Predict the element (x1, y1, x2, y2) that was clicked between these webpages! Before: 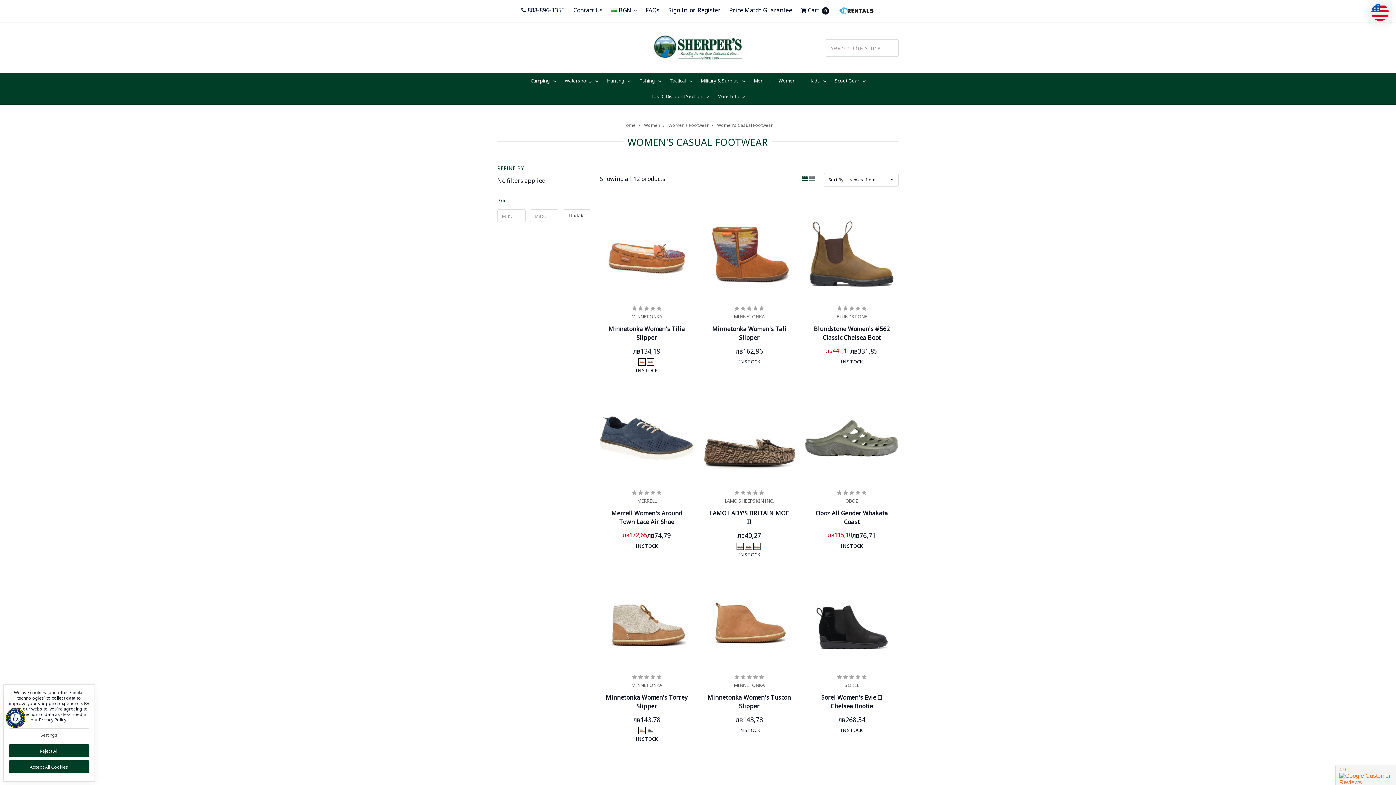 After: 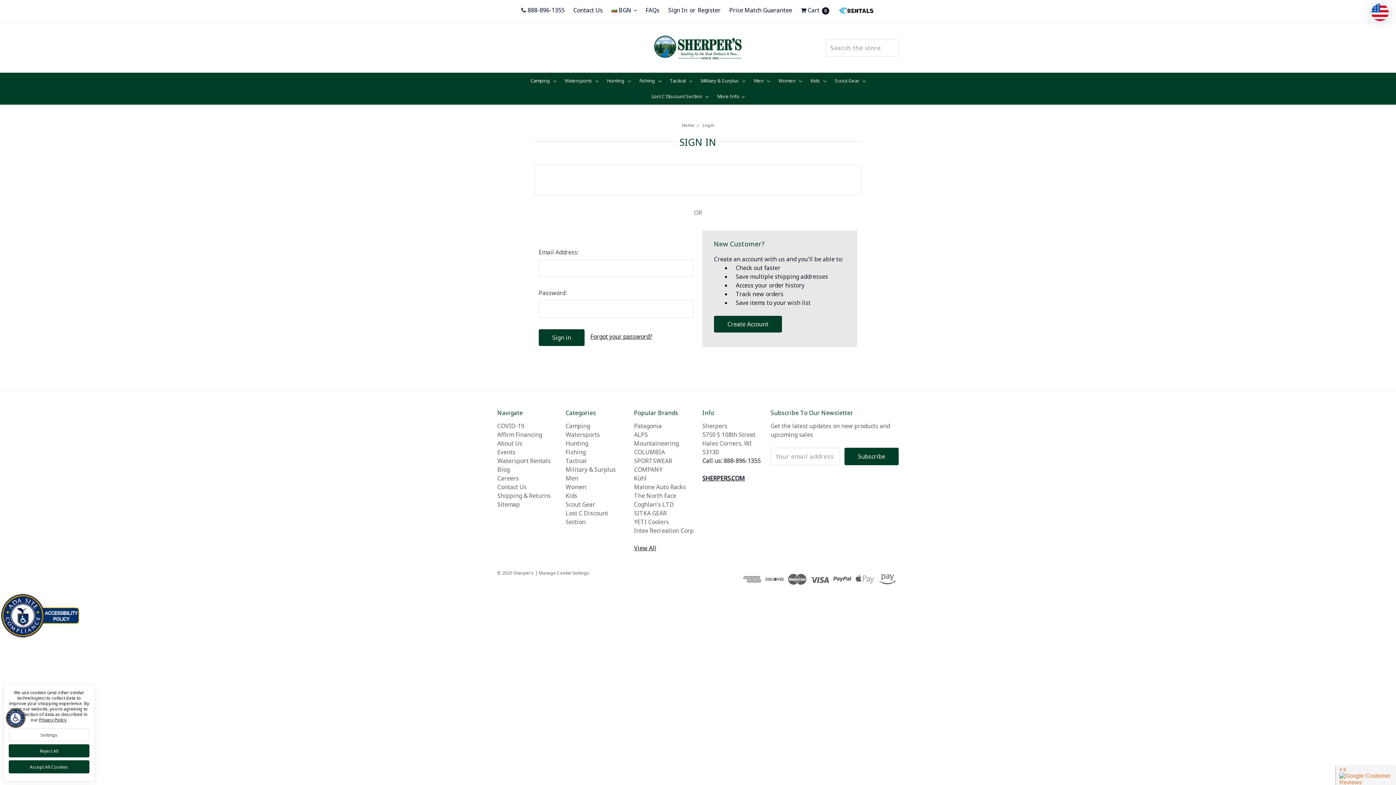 Action: bbox: (782, 236, 791, 246)